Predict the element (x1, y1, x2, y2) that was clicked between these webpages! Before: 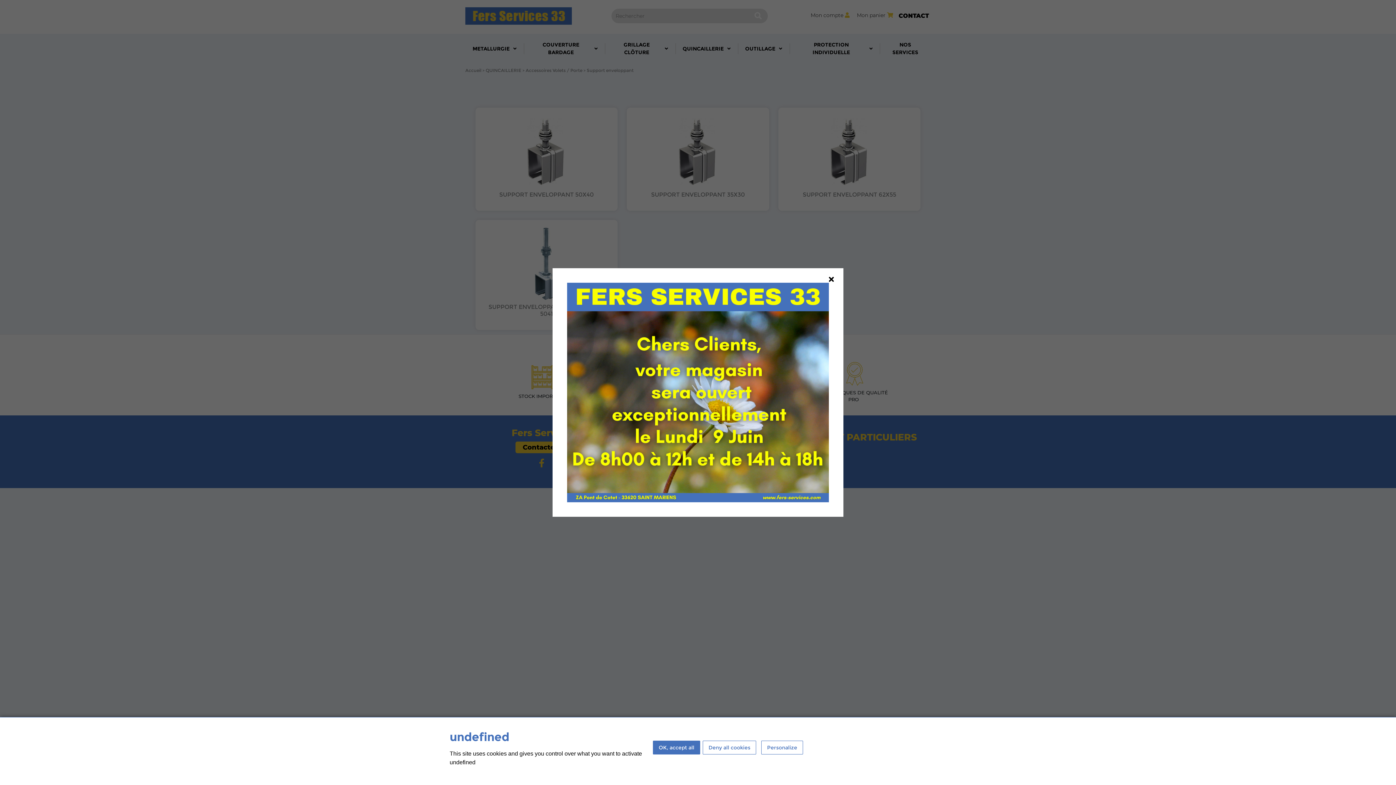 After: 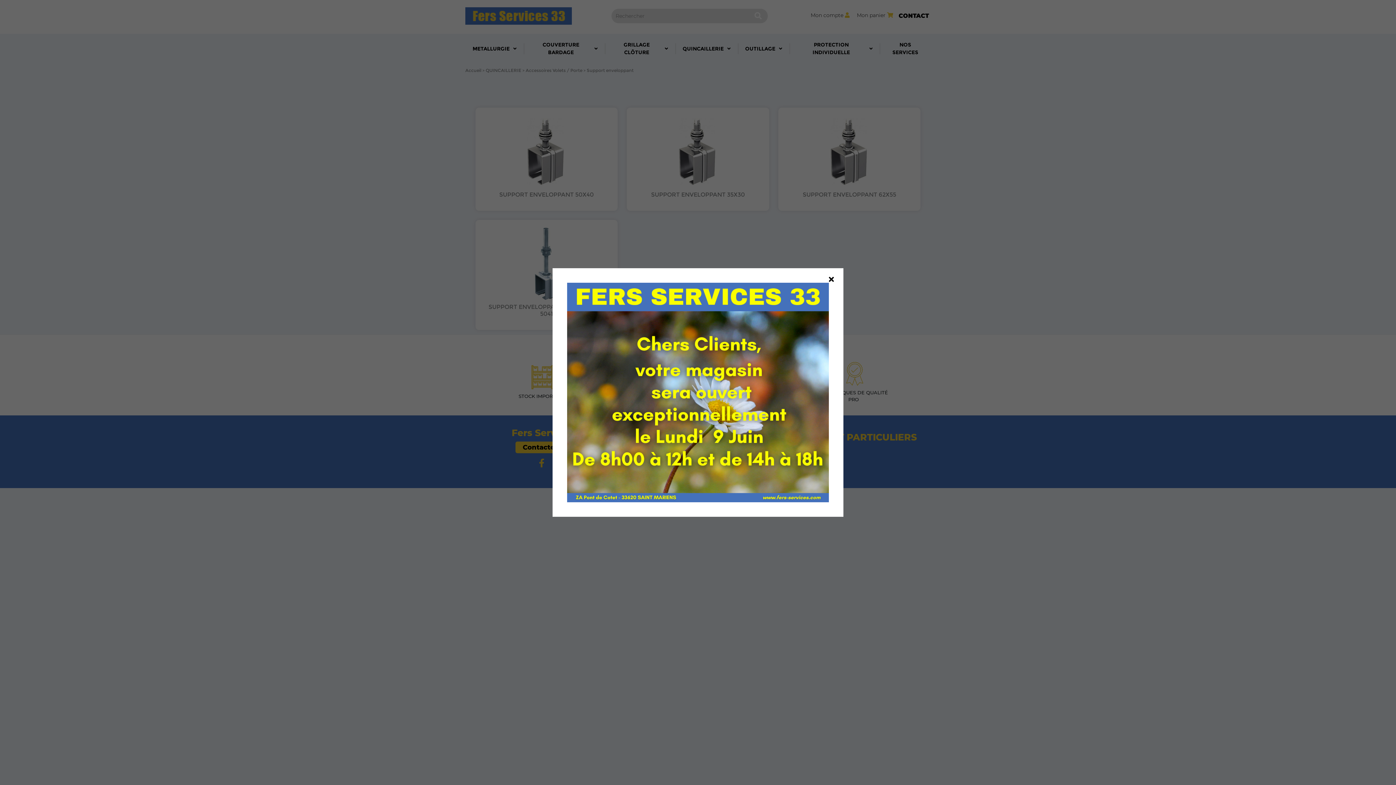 Action: bbox: (653, 741, 700, 754) label: OK, accept all